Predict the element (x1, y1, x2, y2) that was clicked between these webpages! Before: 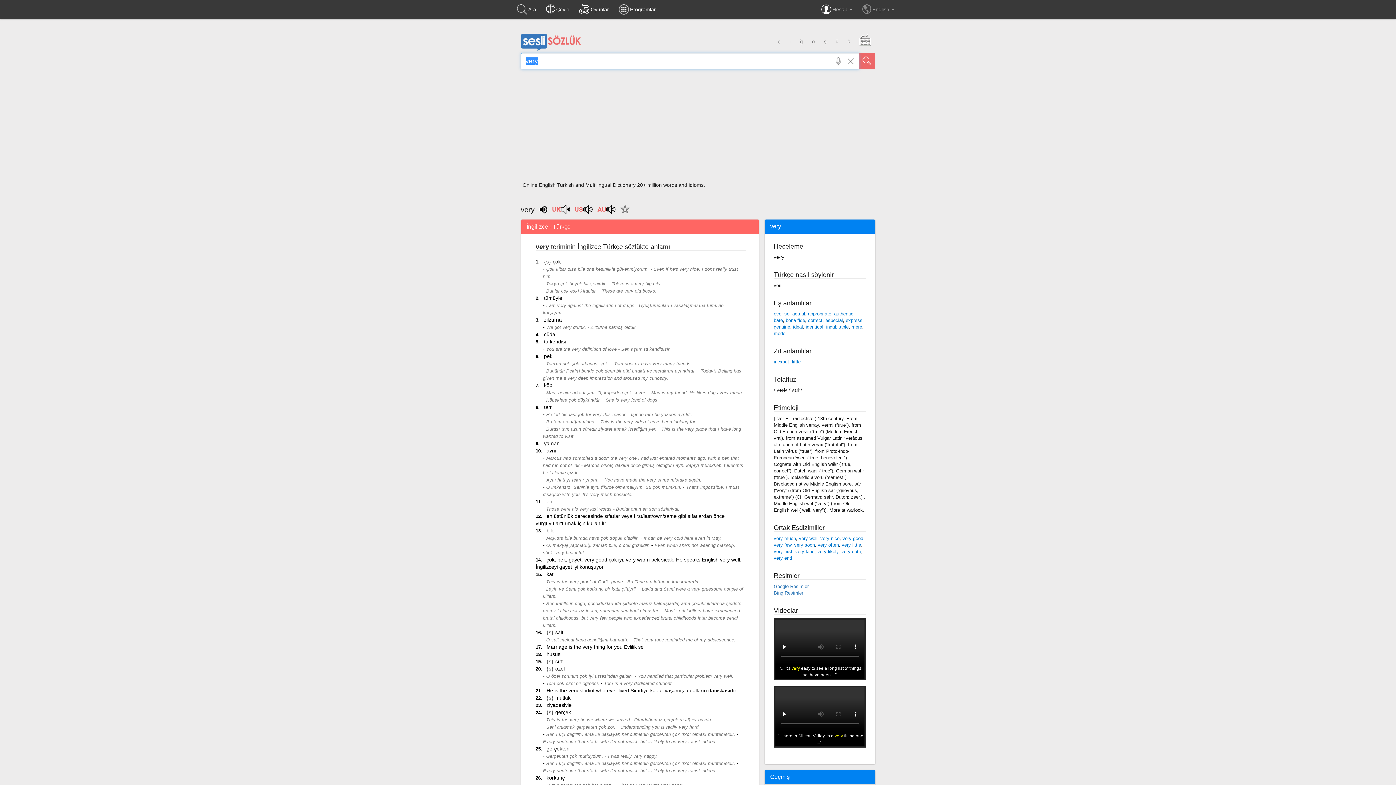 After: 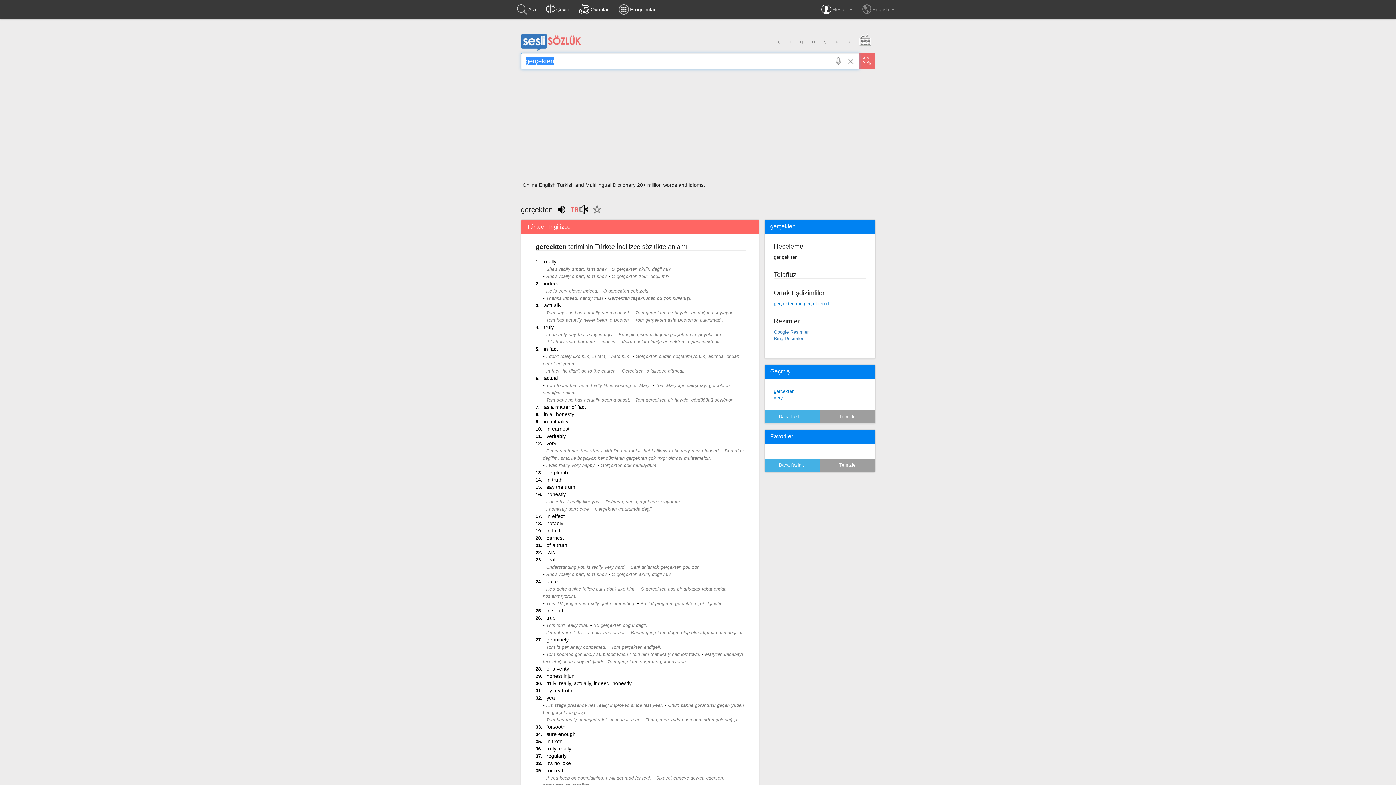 Action: label: gerçekten bbox: (546, 746, 569, 752)